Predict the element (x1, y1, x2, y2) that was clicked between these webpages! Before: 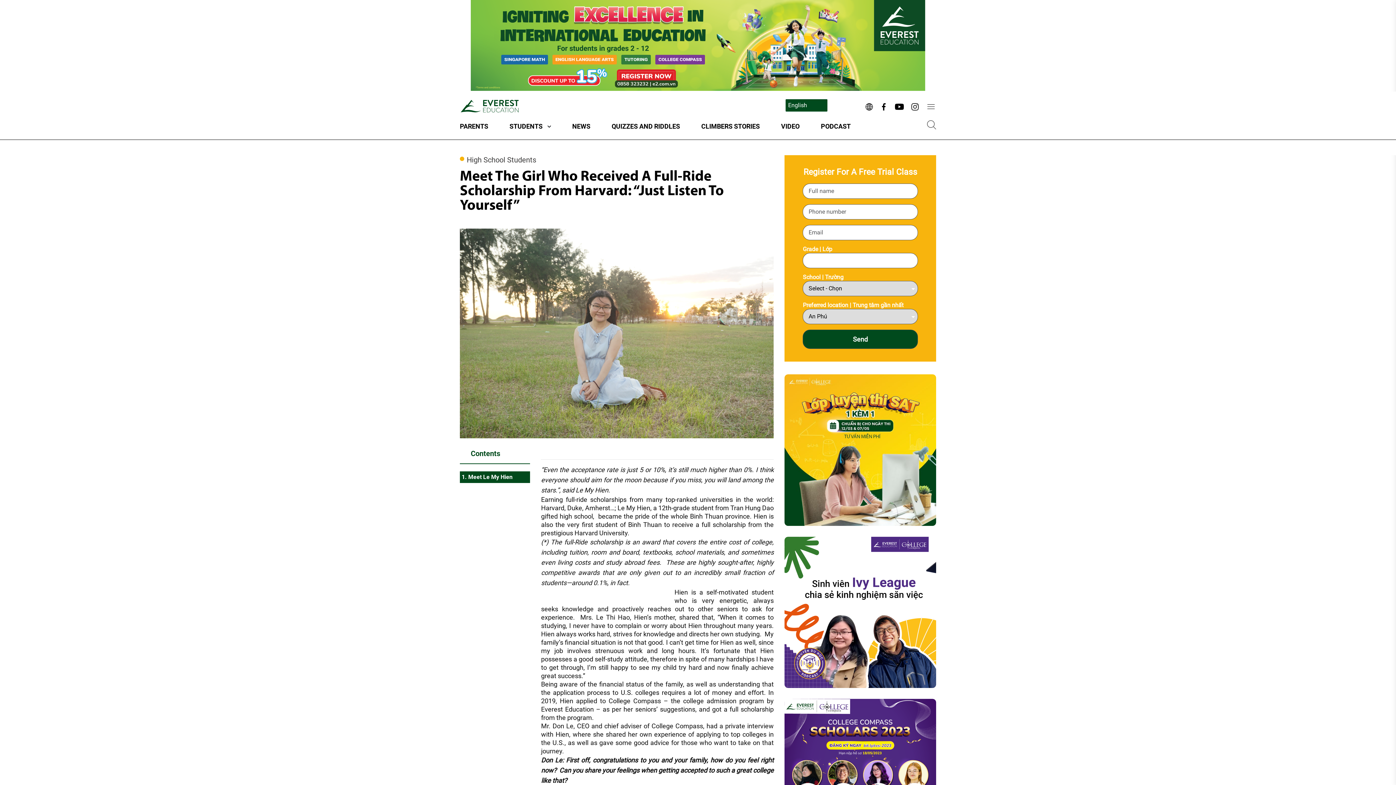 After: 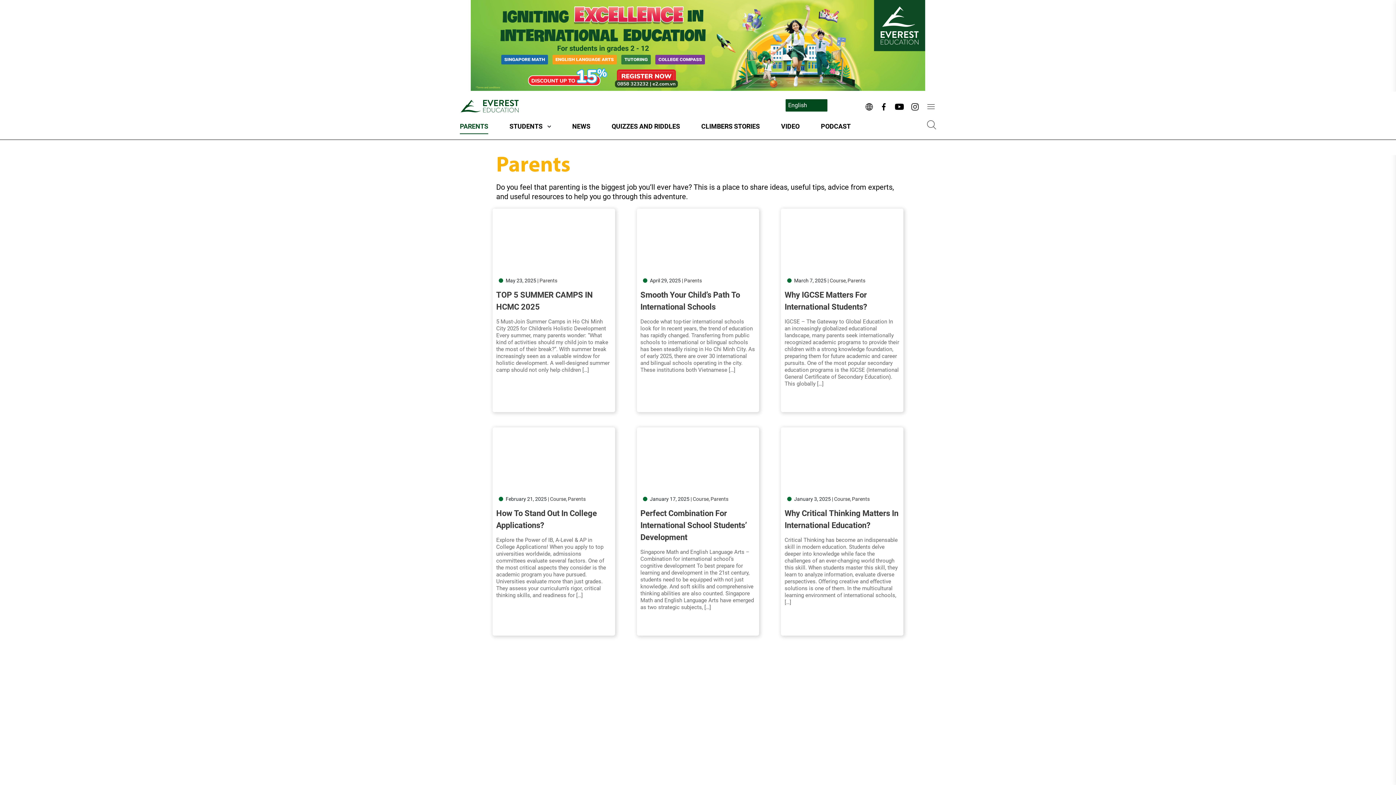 Action: label: PARENTS bbox: (460, 122, 488, 134)